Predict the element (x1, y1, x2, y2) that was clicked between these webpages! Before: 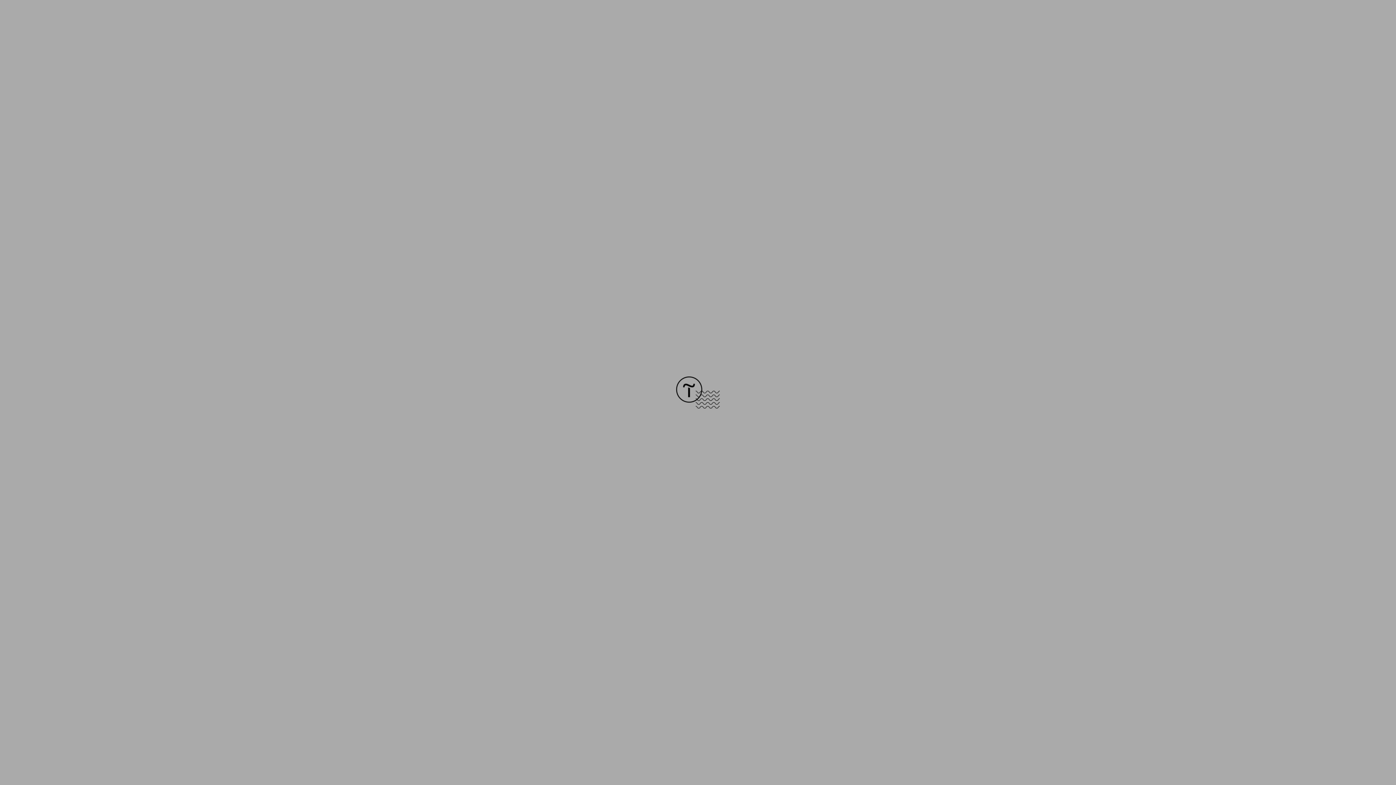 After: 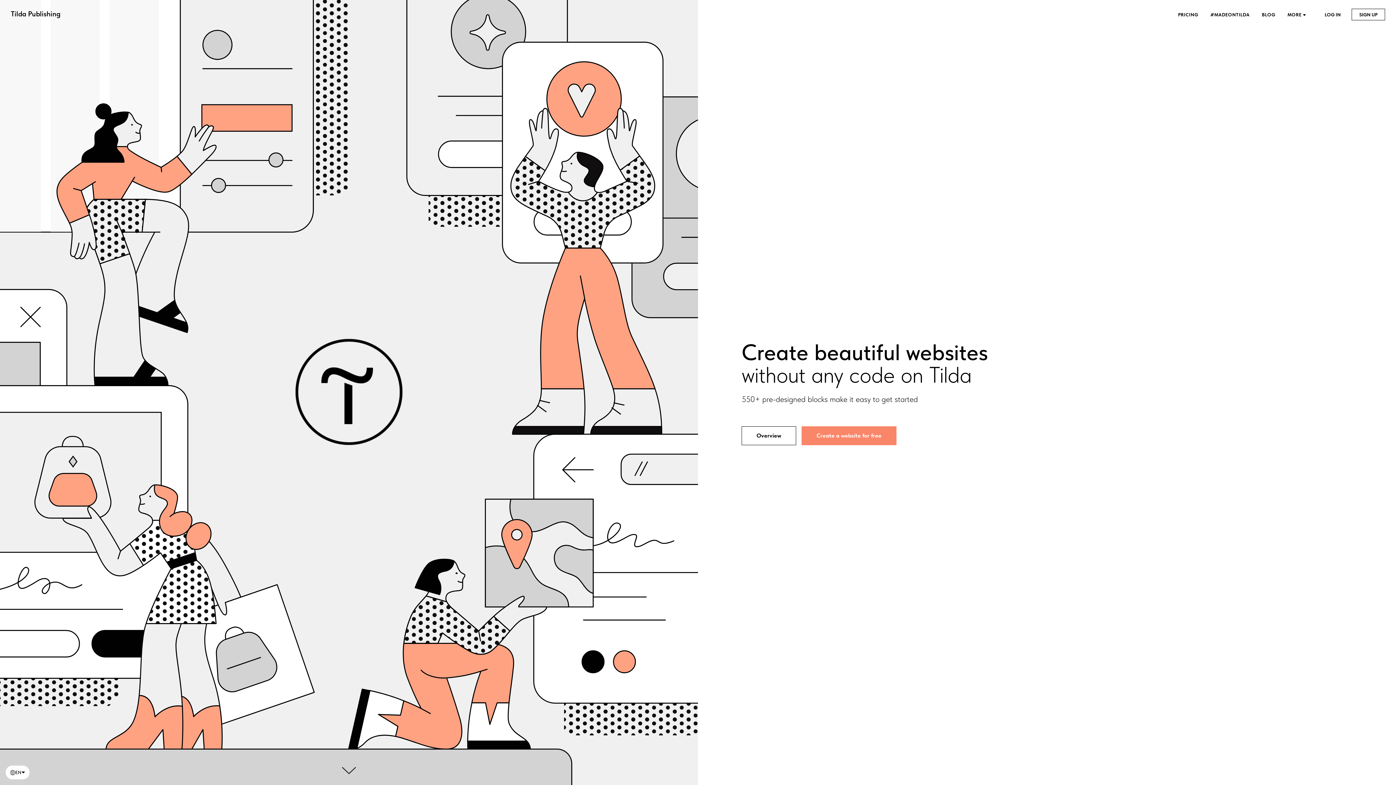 Action: bbox: (676, 403, 720, 409)